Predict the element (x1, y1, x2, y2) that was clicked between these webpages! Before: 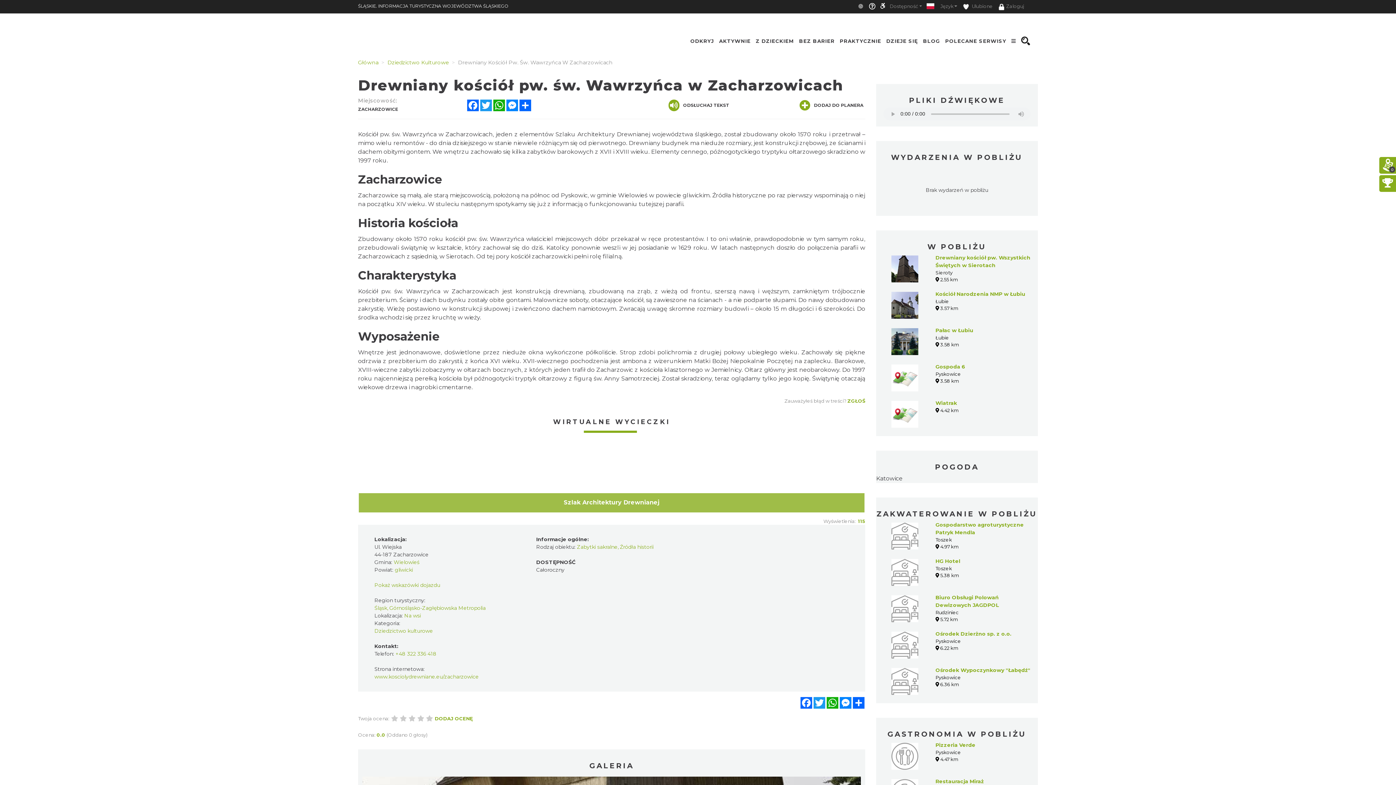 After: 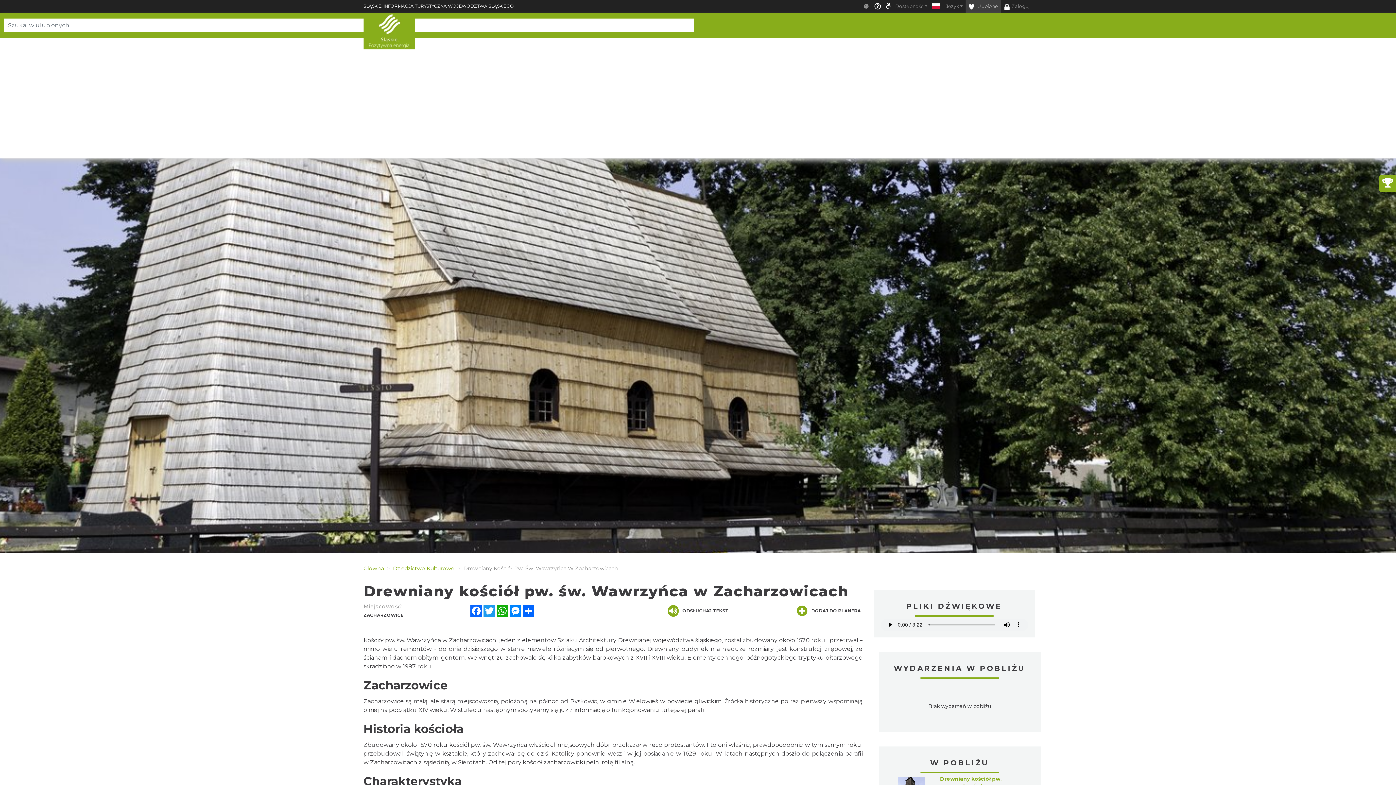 Action: bbox: (960, 0, 996, 12) label:  Ulubione